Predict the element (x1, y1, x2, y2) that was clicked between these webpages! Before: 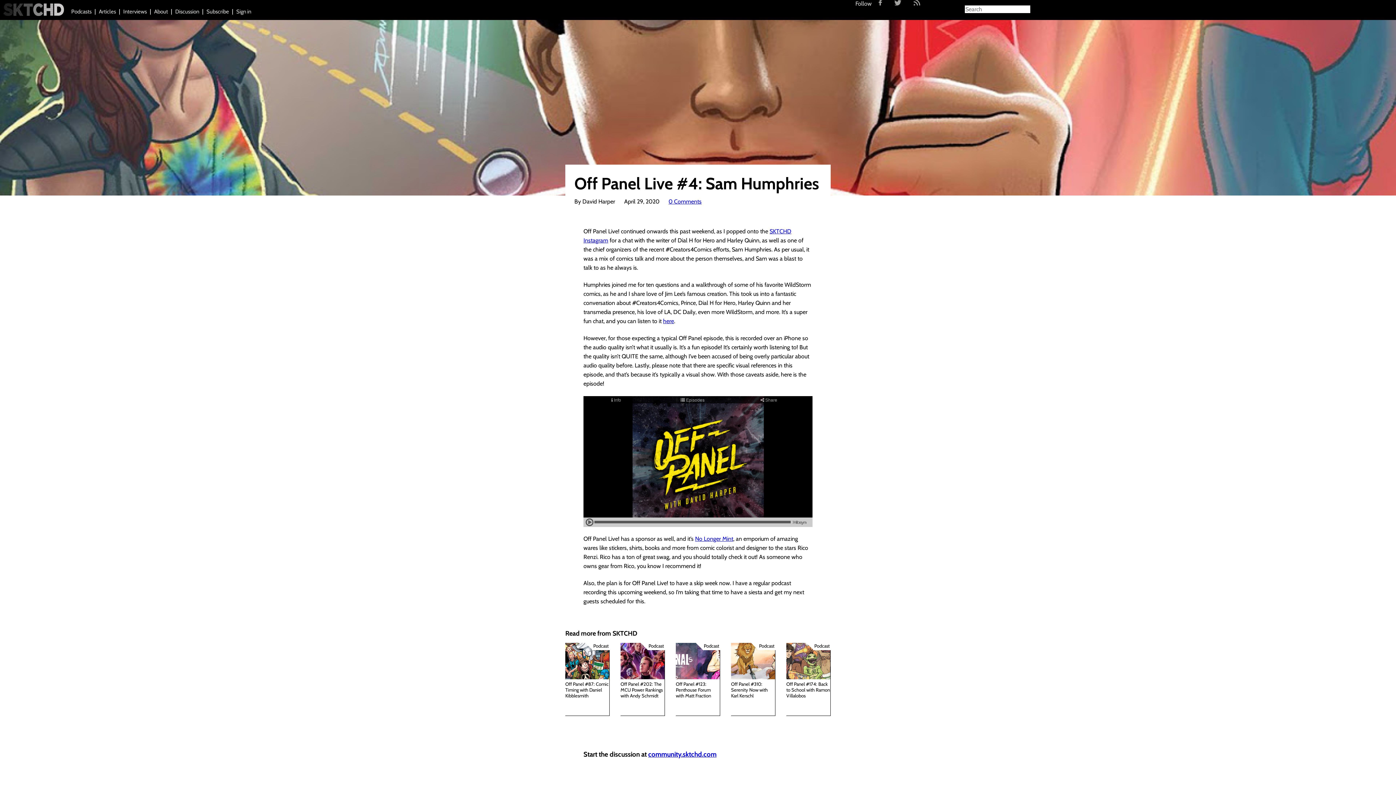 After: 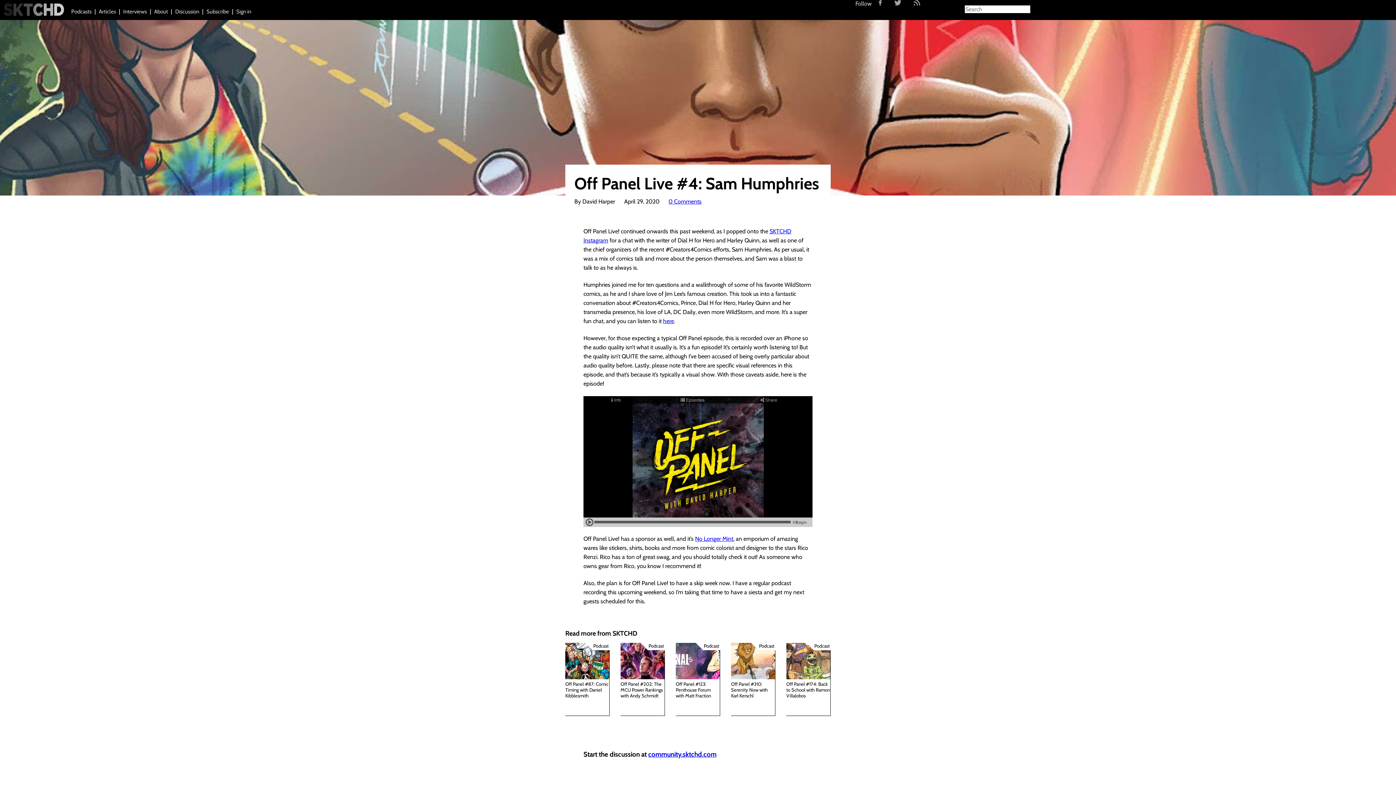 Action: label: here (opens in a new tab) bbox: (663, 317, 674, 324)